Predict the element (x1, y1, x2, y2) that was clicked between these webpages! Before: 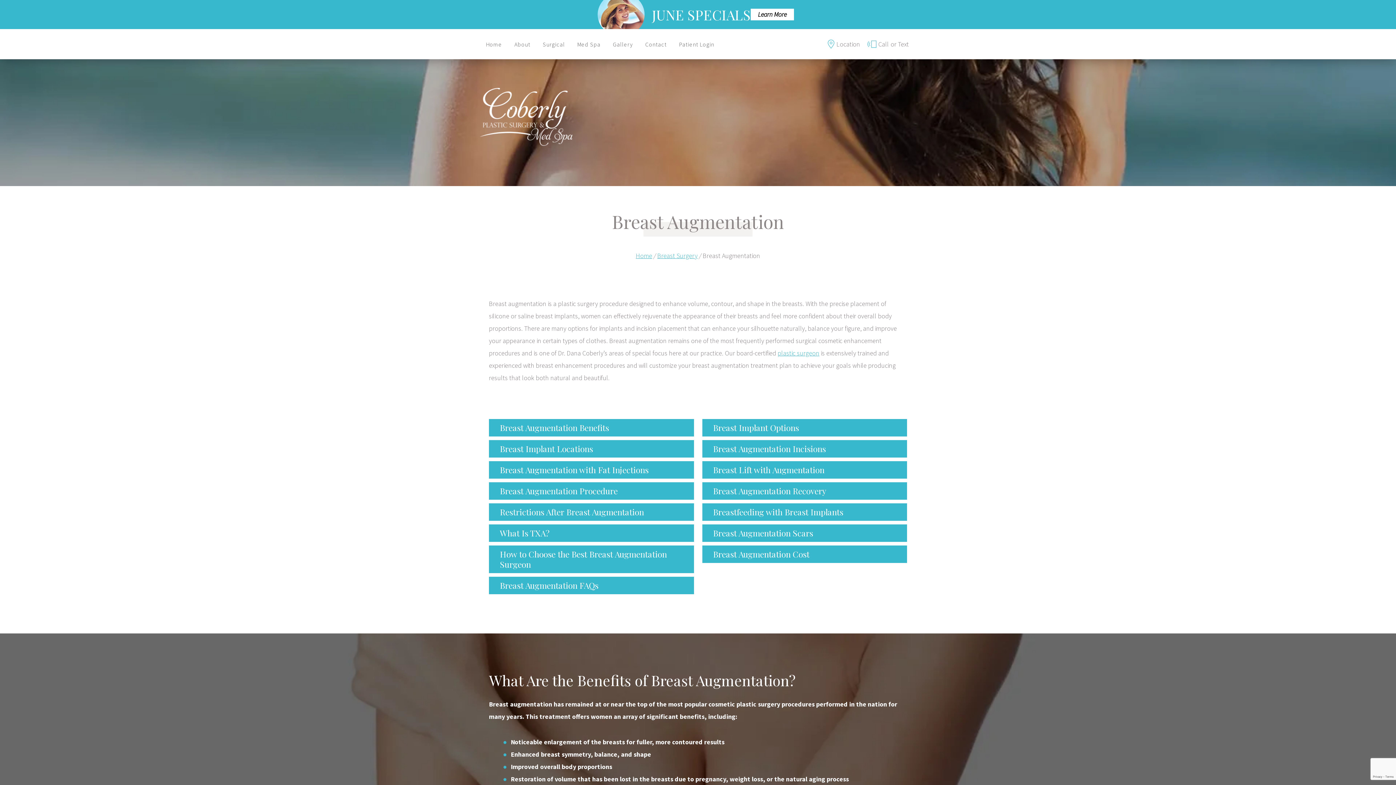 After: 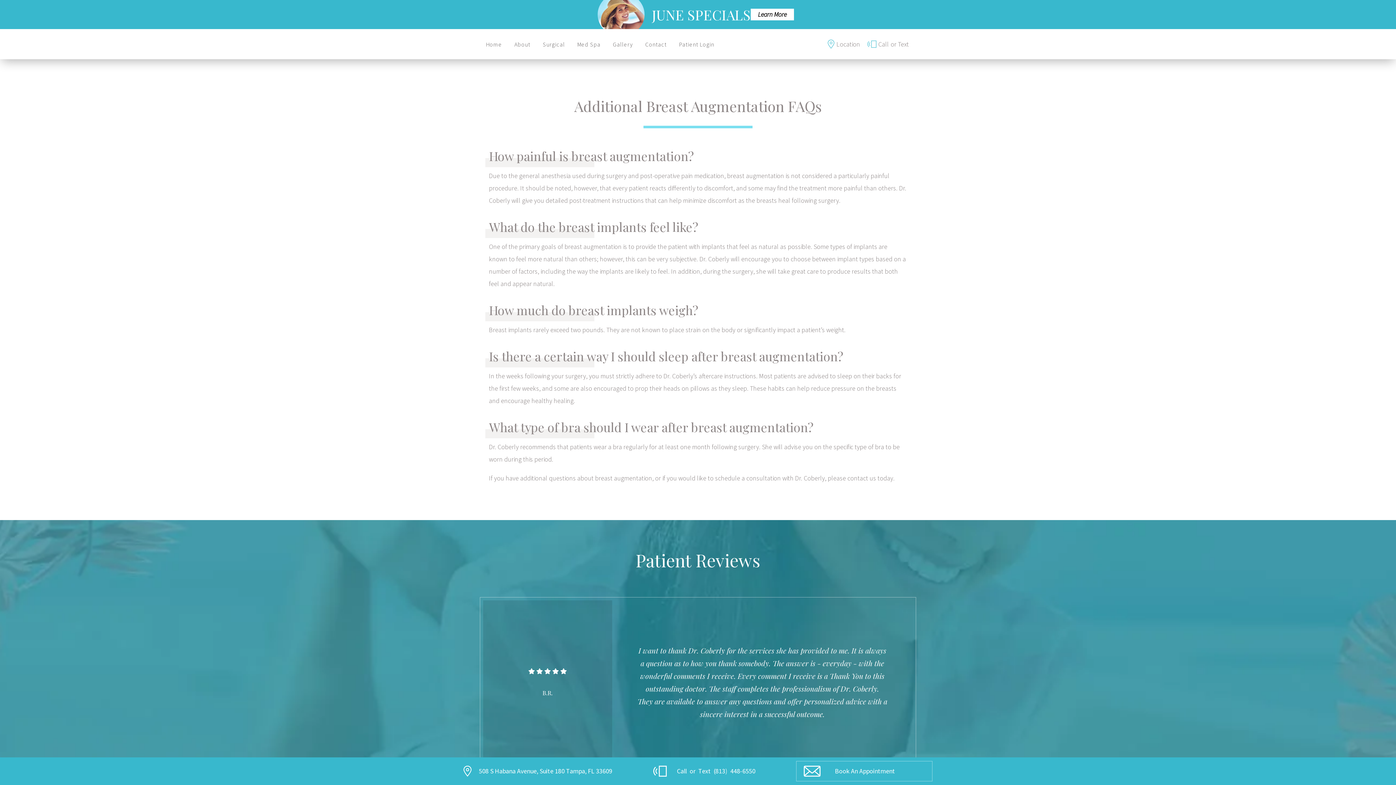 Action: label: Breast Augmentation FAQs bbox: (489, 577, 694, 594)